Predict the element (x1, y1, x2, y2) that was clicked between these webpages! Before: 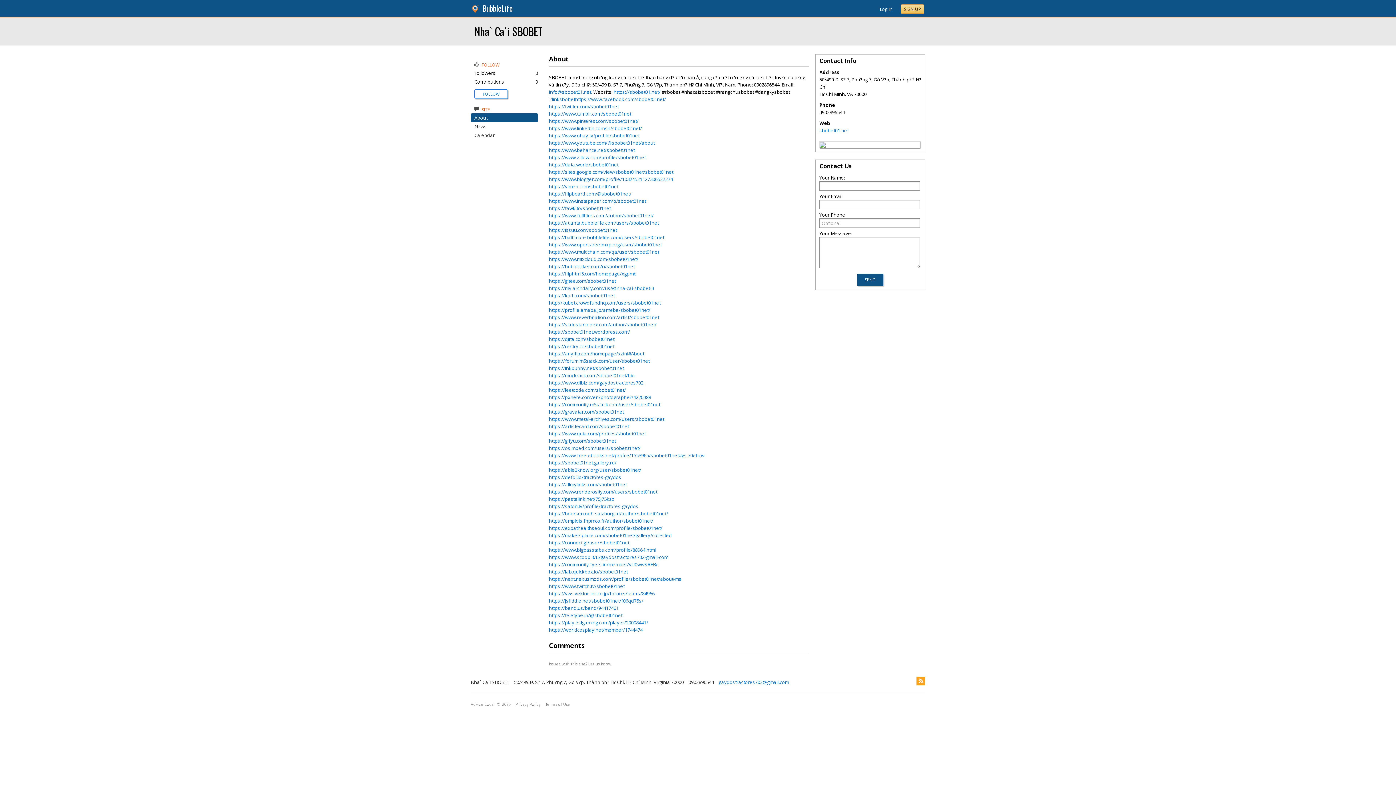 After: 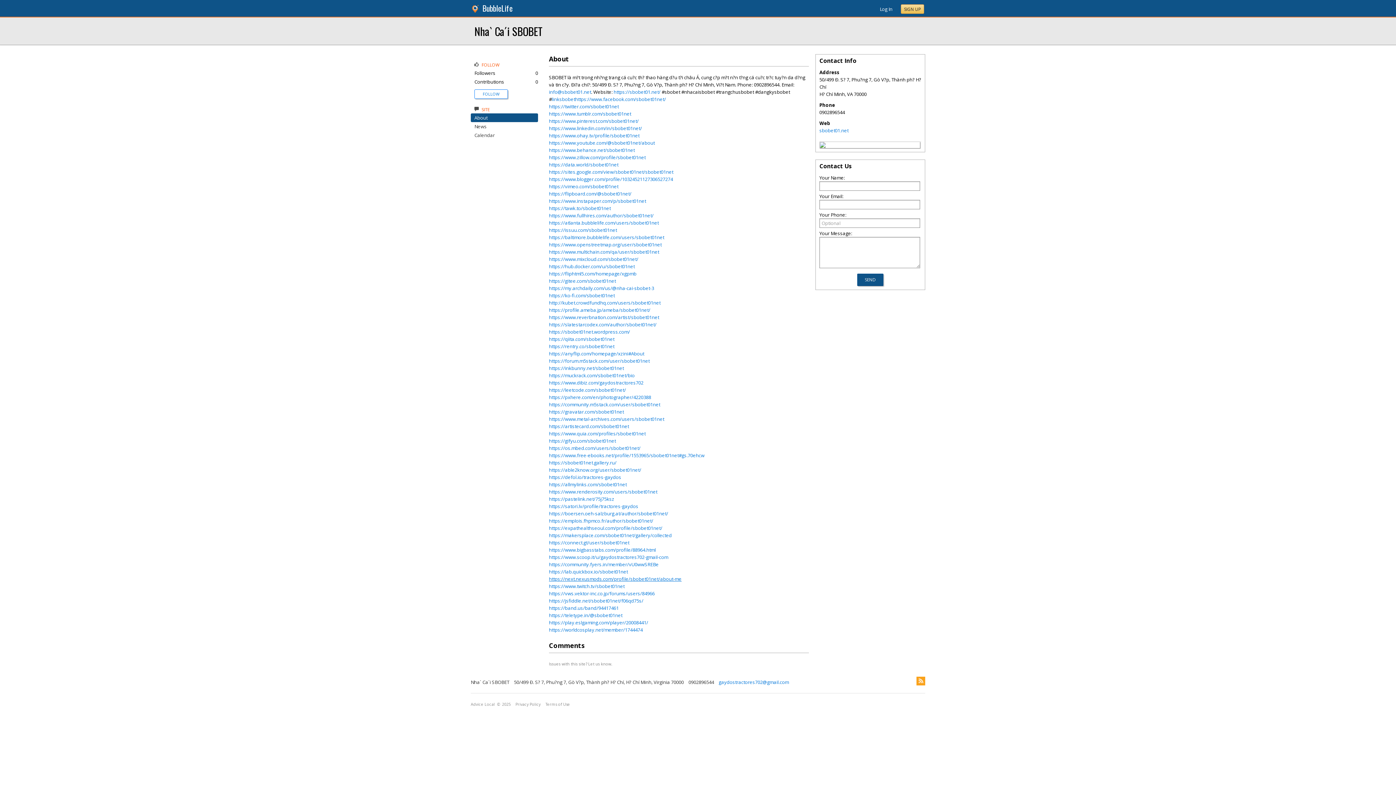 Action: label: https://next.nexusmods.com/profile/sbobet01net/about-me bbox: (549, 576, 681, 582)